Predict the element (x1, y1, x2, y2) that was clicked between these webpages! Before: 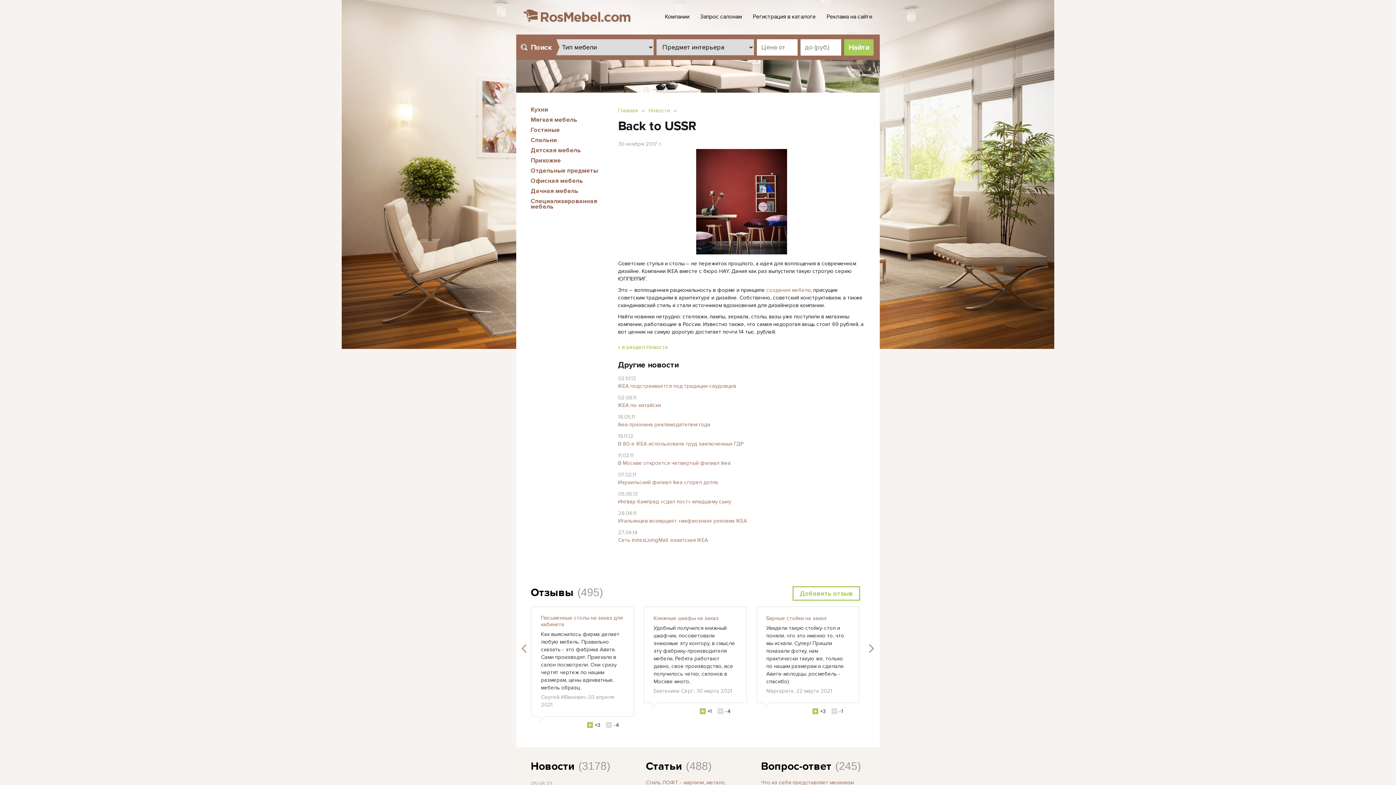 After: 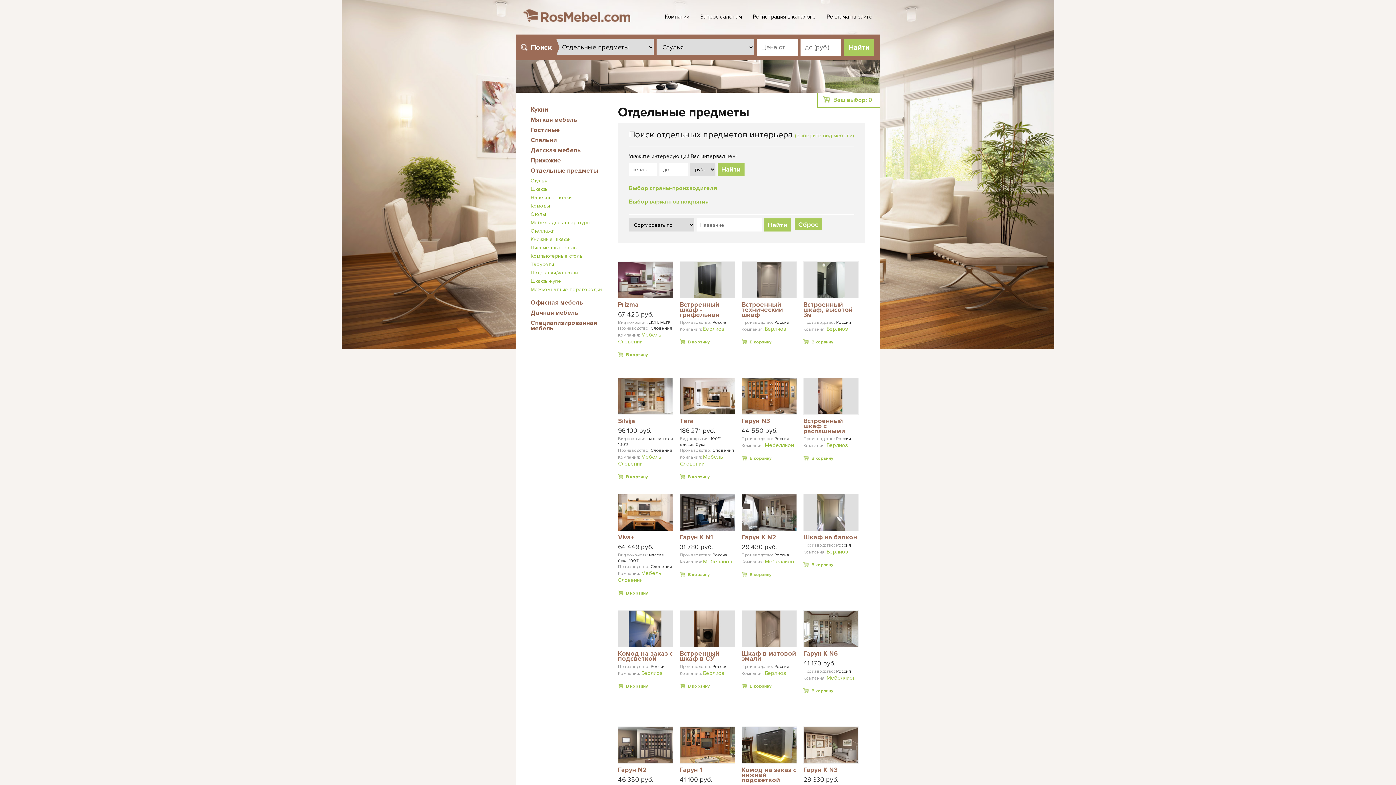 Action: label: Отдельные предметы bbox: (530, 166, 598, 174)